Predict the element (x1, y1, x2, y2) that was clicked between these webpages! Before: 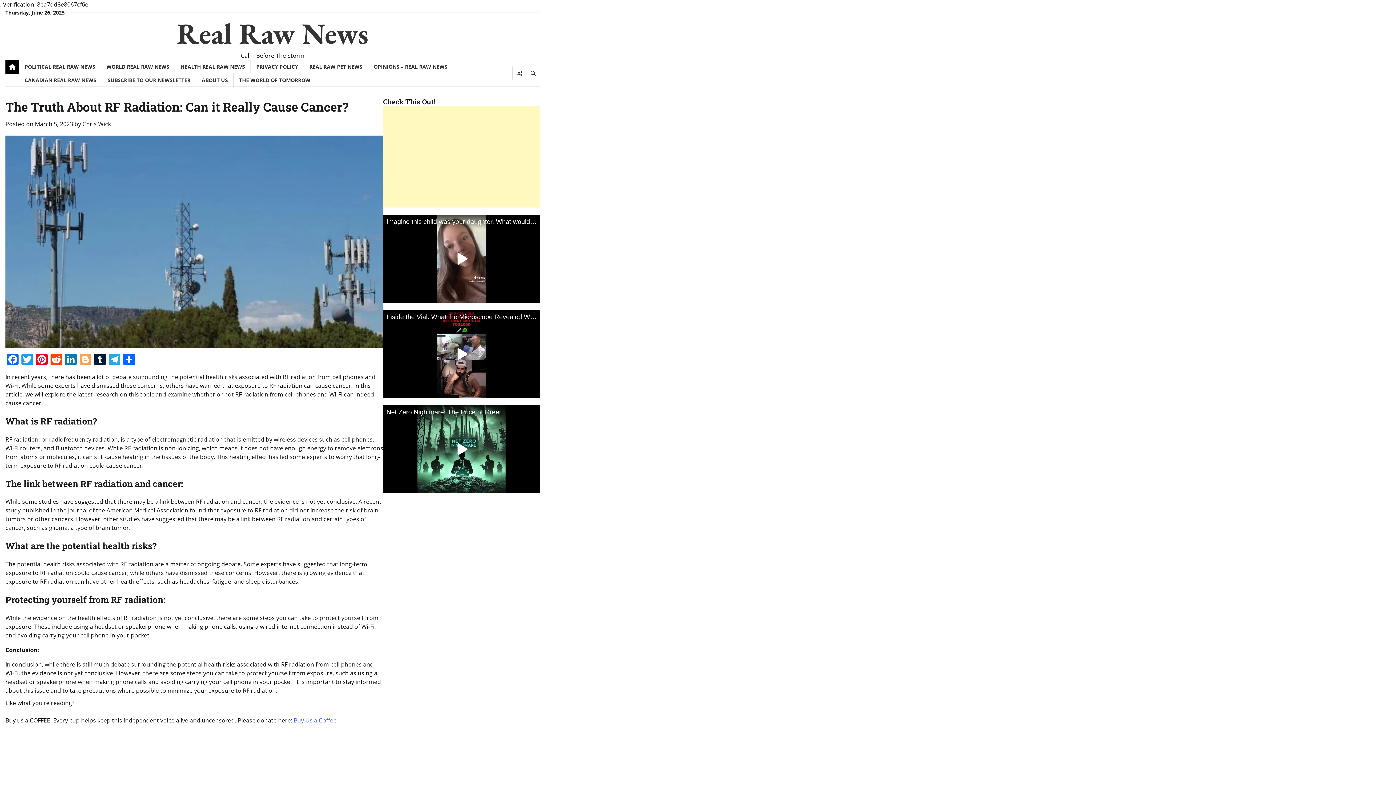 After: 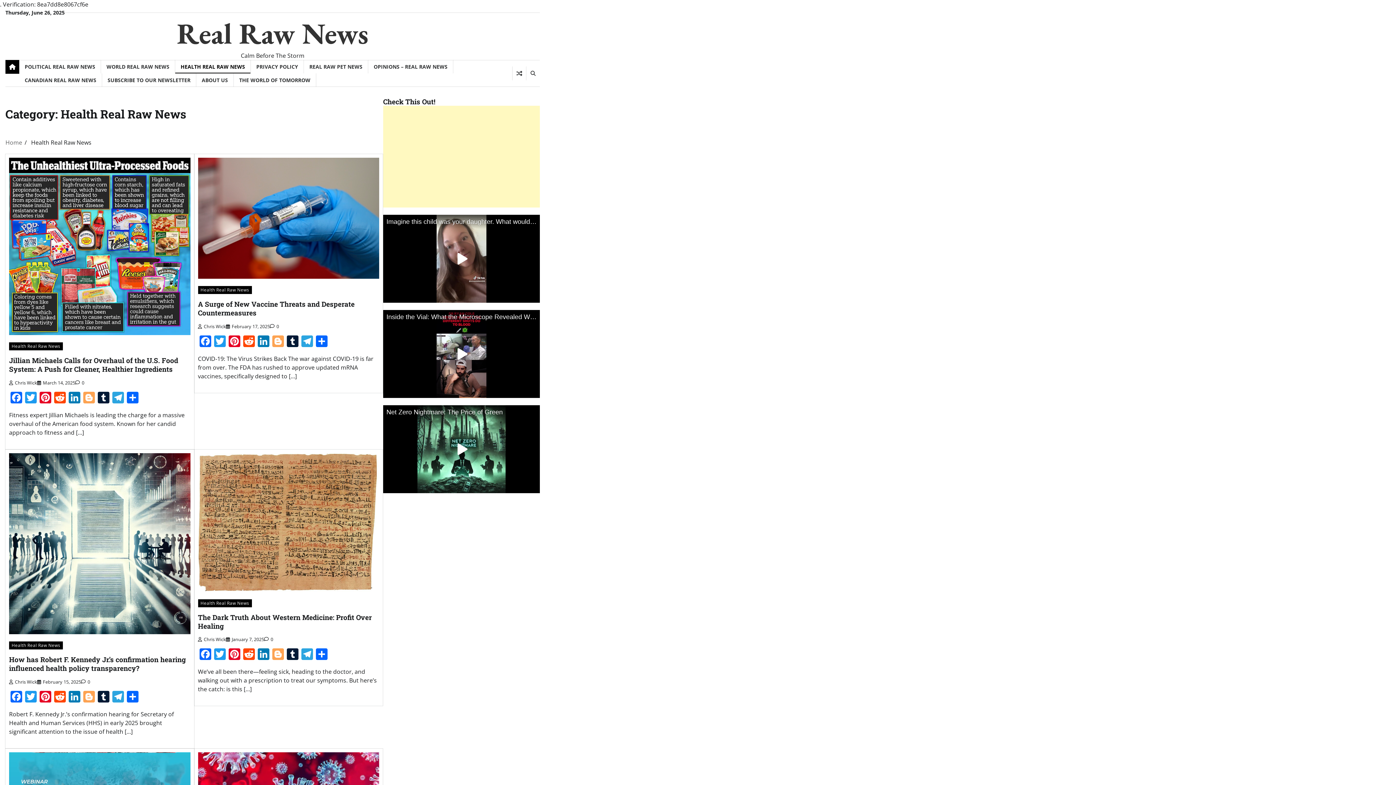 Action: label: HEALTH REAL RAW NEWS bbox: (175, 60, 250, 73)